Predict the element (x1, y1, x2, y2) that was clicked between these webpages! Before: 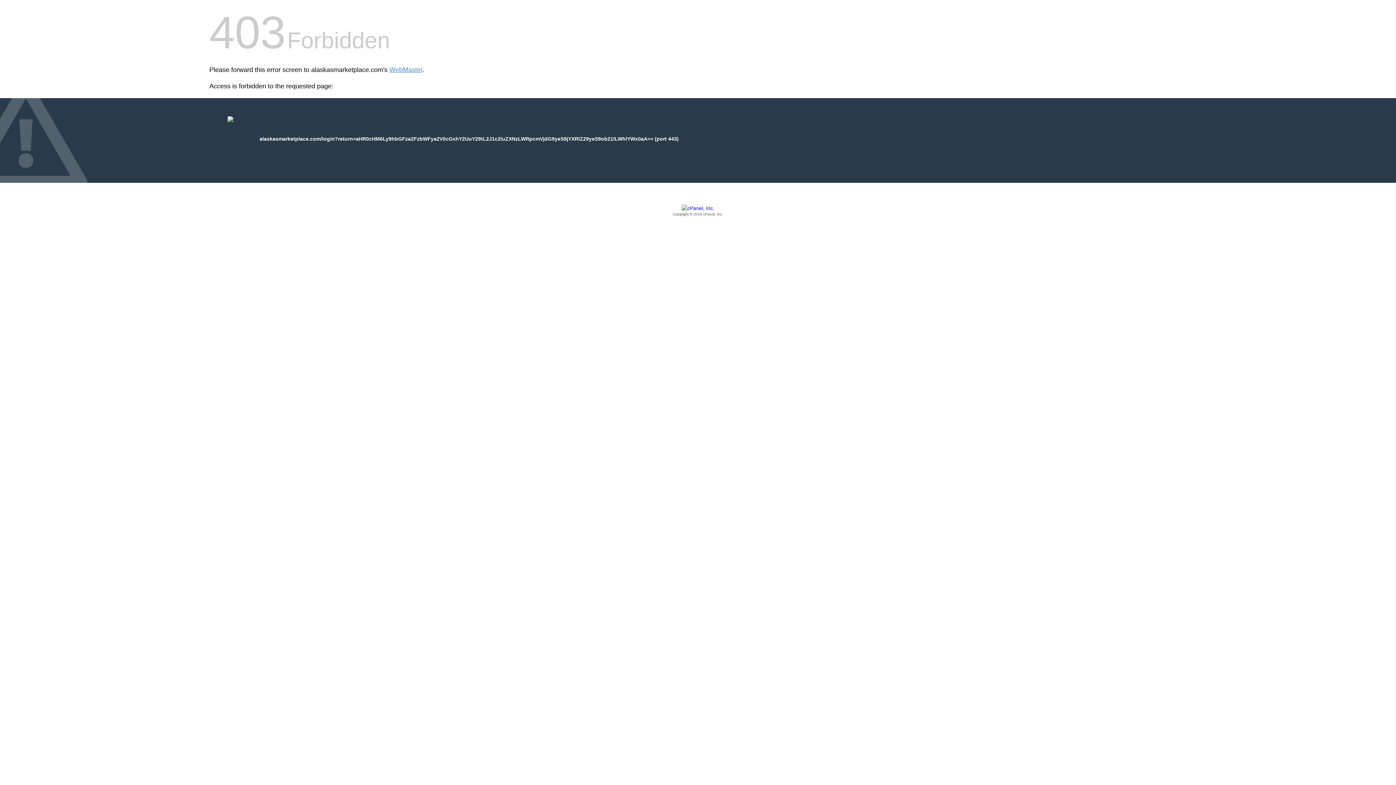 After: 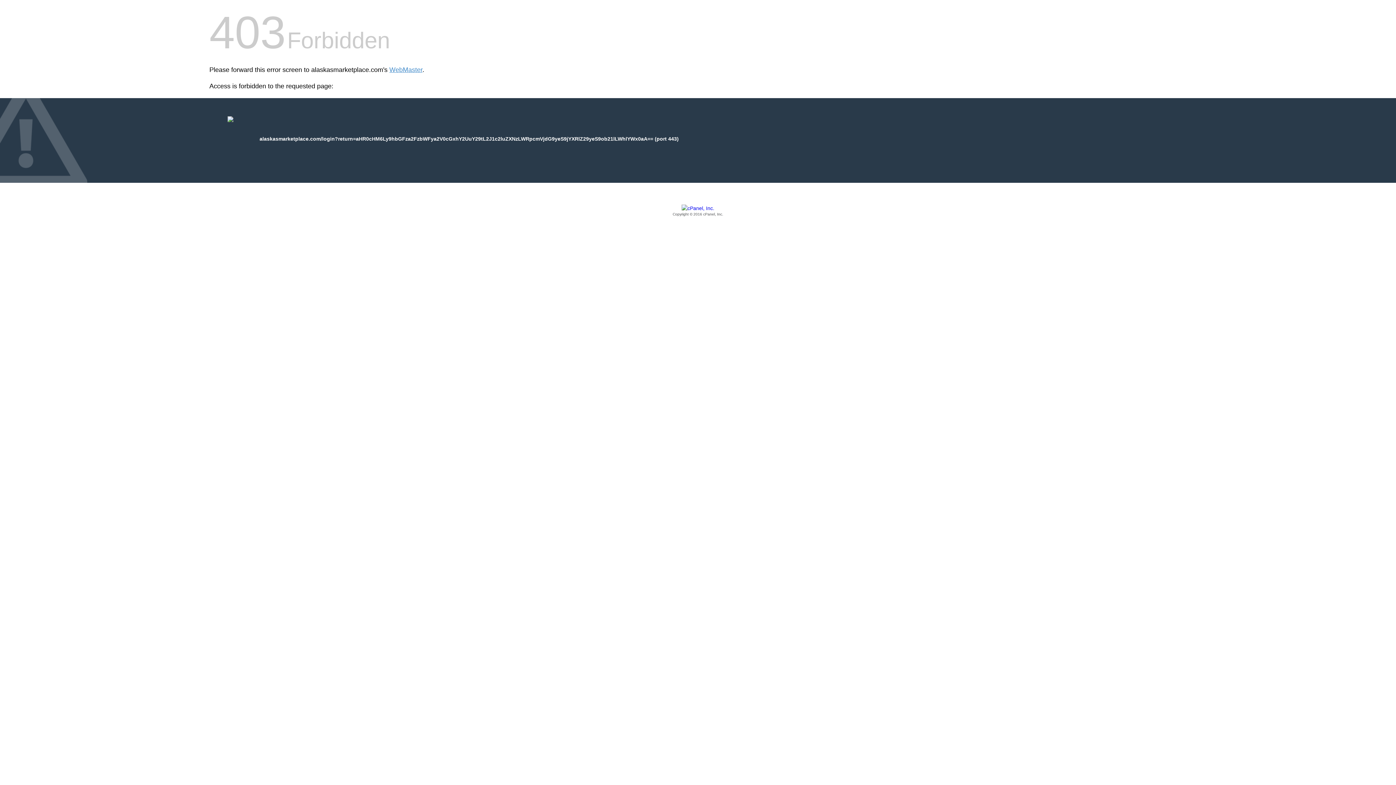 Action: bbox: (209, 205, 1186, 217) label: Copyright © 2016 cPanel, Inc.